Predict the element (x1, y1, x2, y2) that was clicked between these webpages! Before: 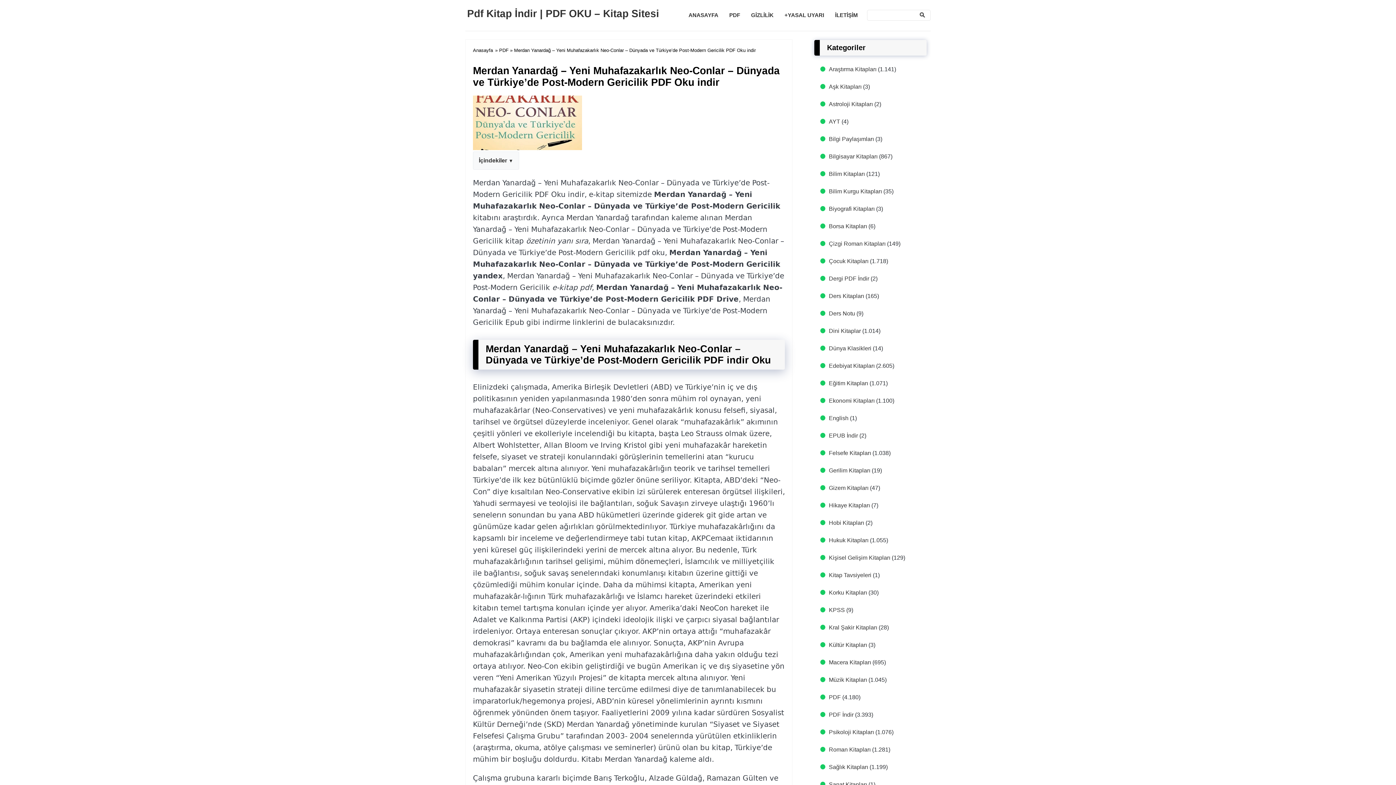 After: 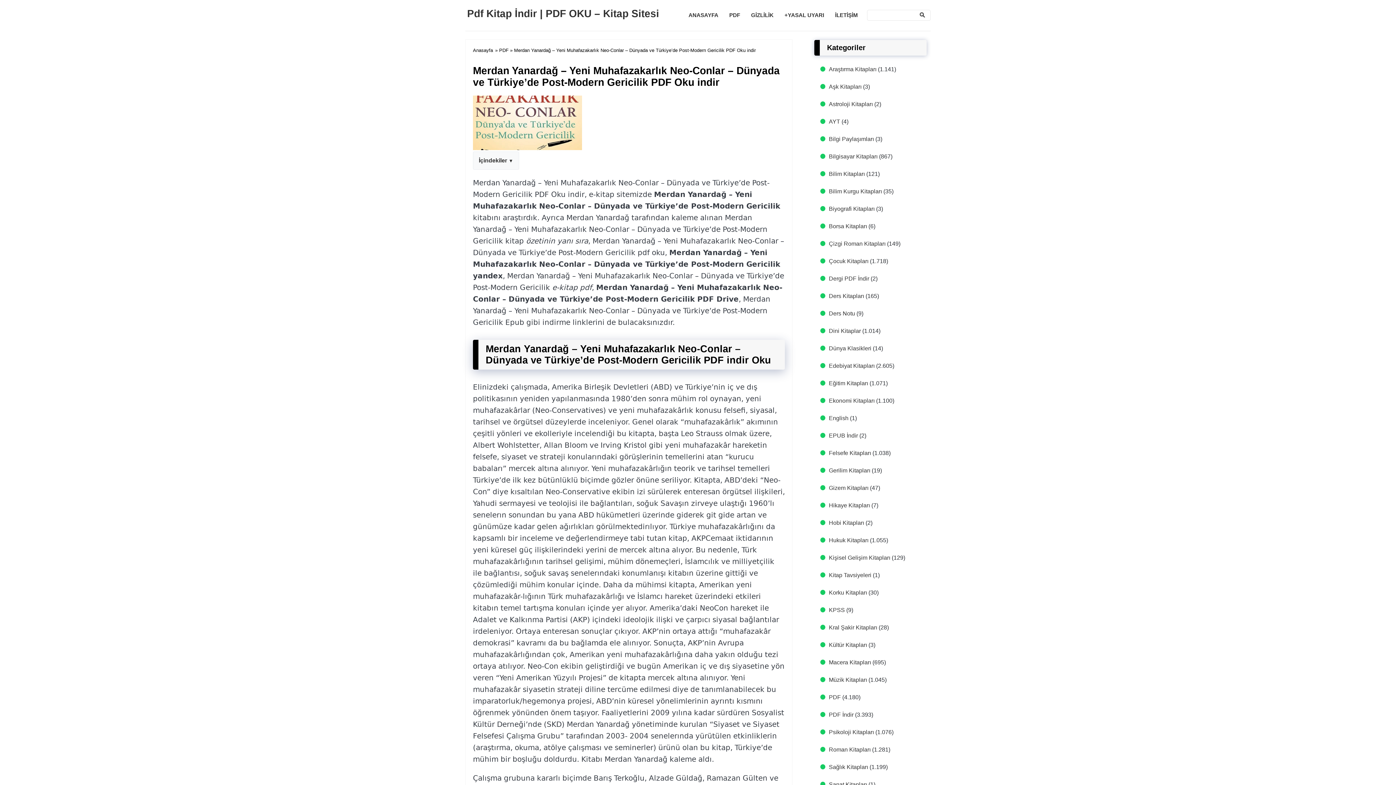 Action: label: Hukuk Kitapları bbox: (829, 537, 868, 543)